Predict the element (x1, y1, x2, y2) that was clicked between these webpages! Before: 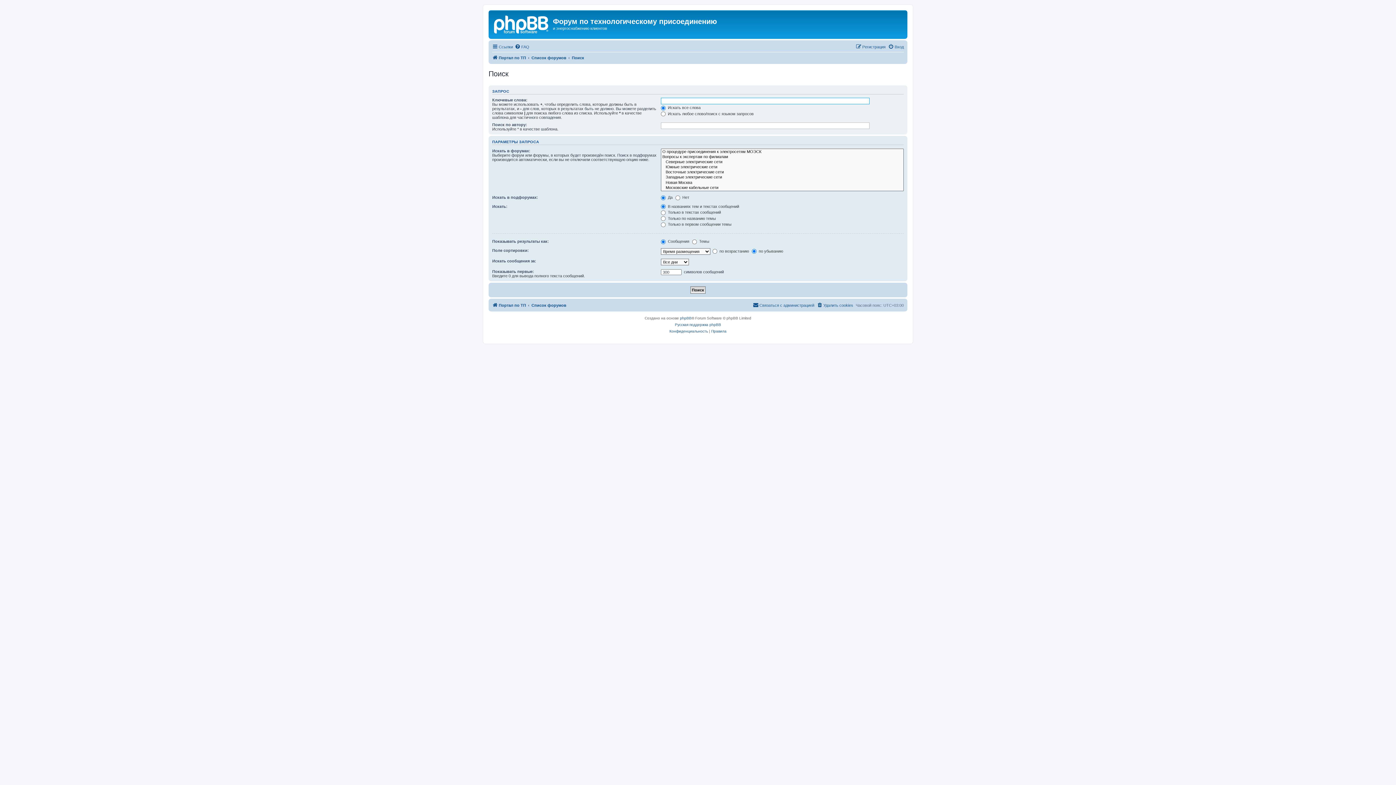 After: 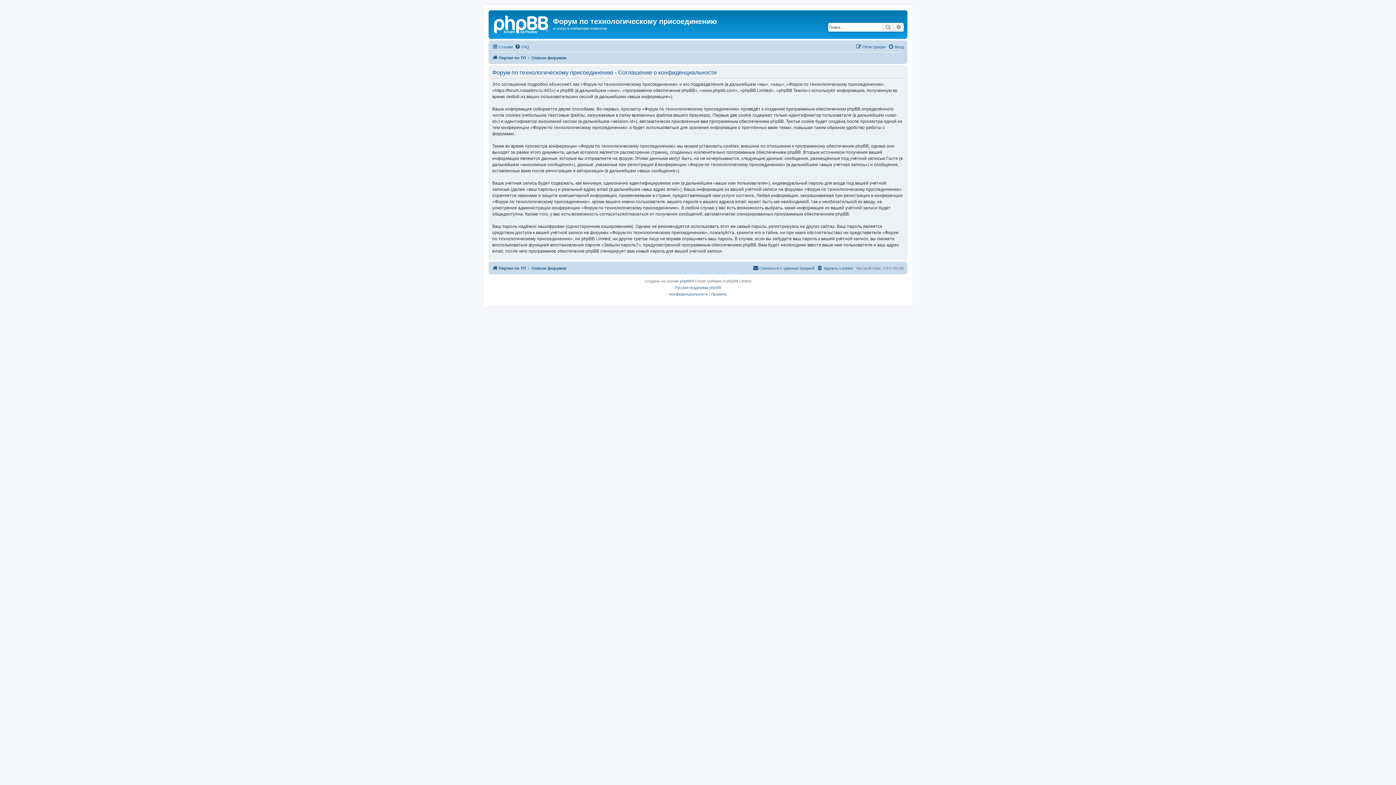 Action: bbox: (669, 328, 708, 334) label: Конфиденциальность